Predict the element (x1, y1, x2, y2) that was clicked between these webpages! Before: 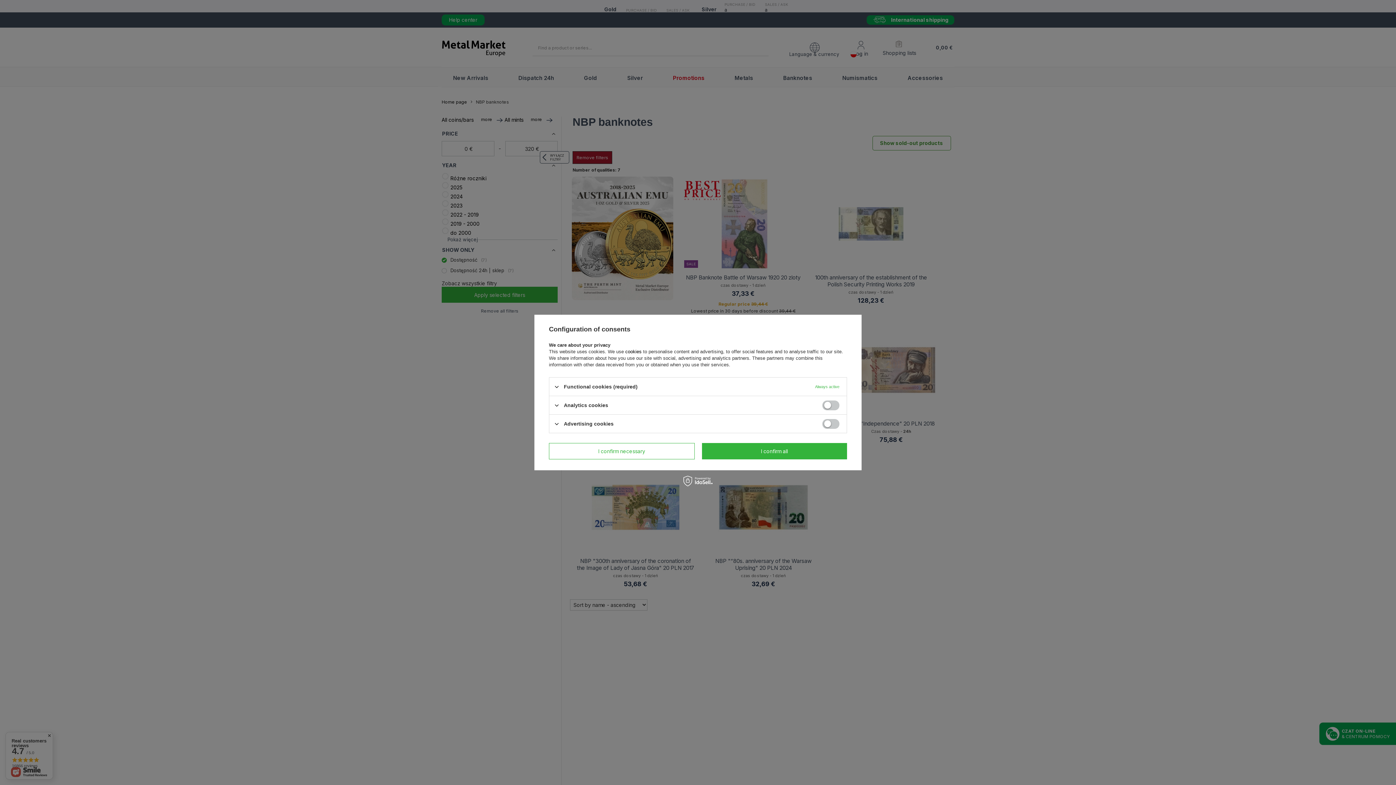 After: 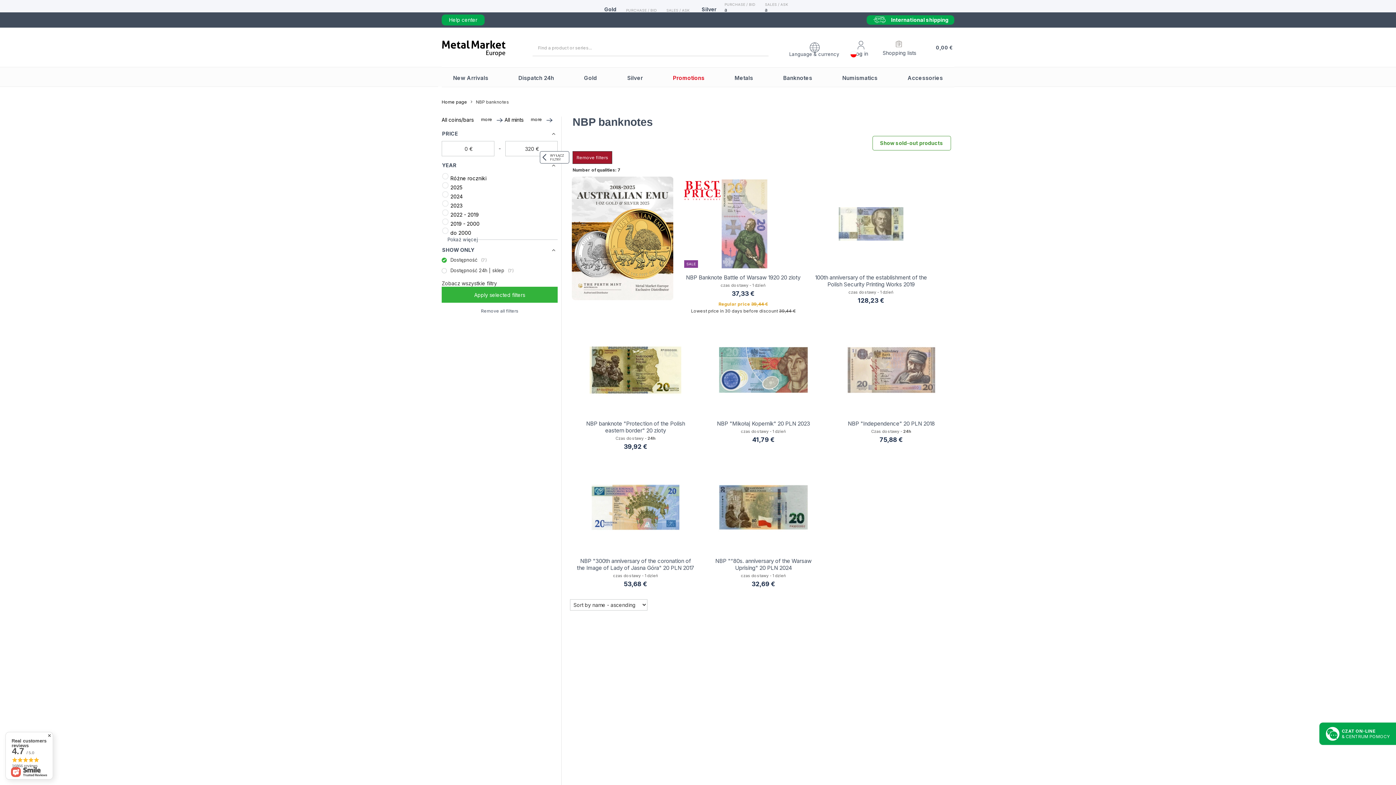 Action: bbox: (702, 443, 847, 459) label: I confirm all